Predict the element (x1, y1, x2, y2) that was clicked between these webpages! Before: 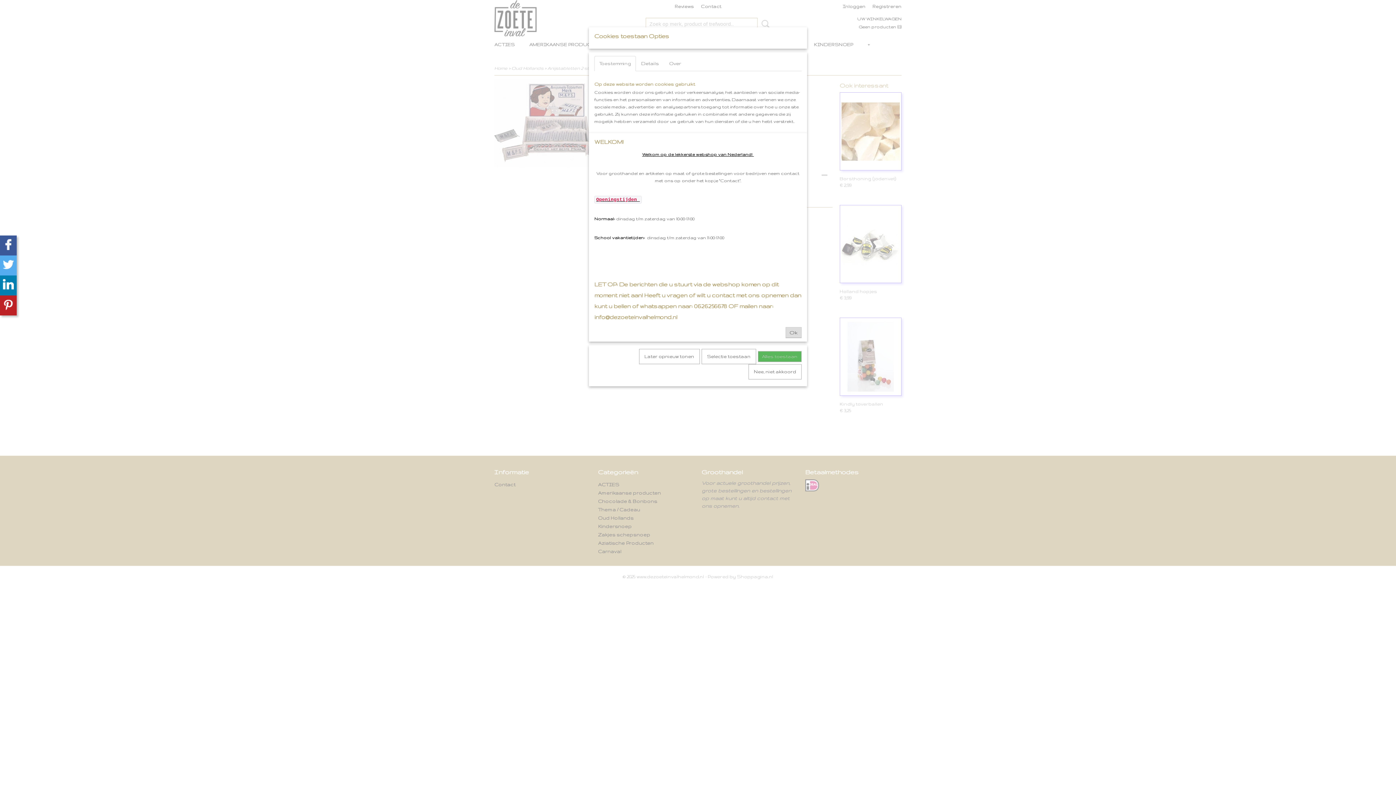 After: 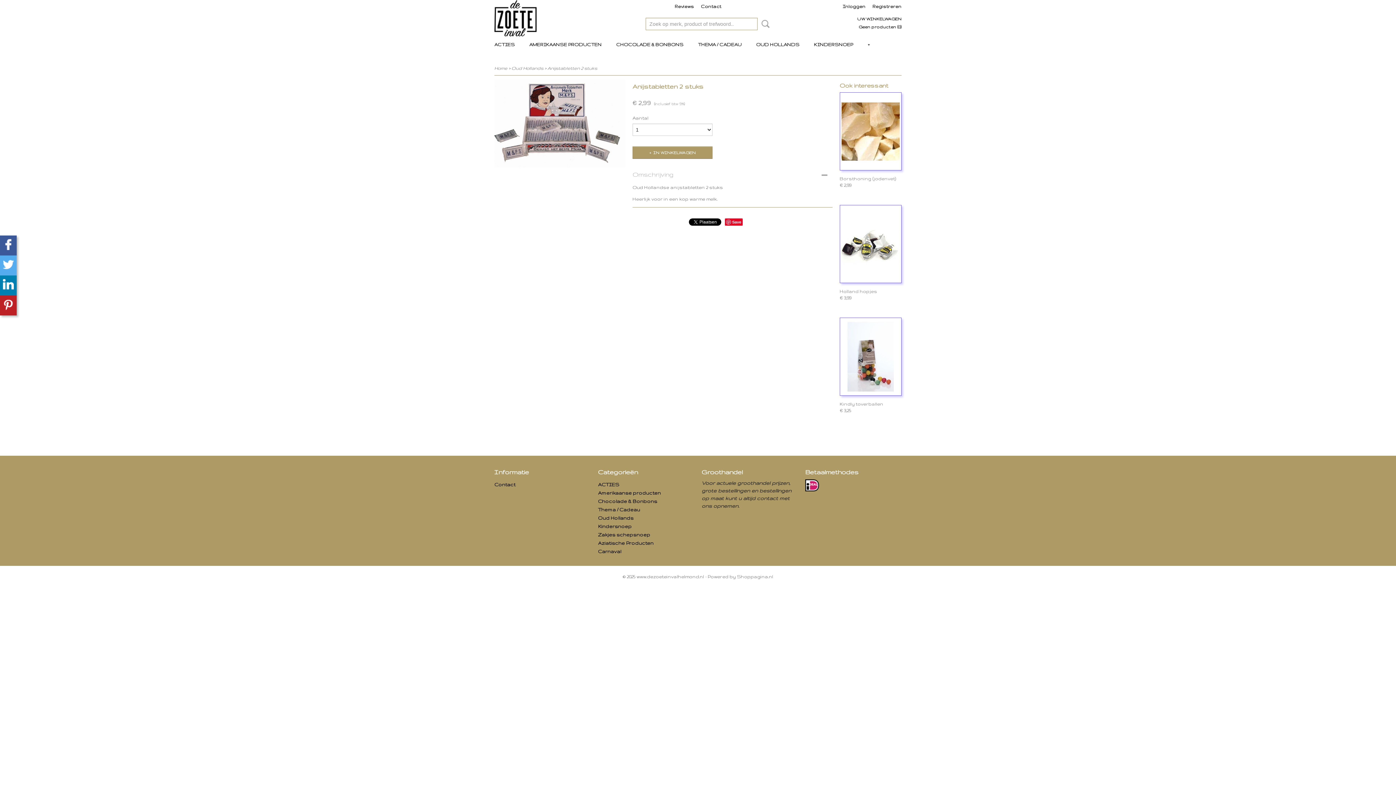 Action: label: Ok bbox: (785, 327, 801, 338)